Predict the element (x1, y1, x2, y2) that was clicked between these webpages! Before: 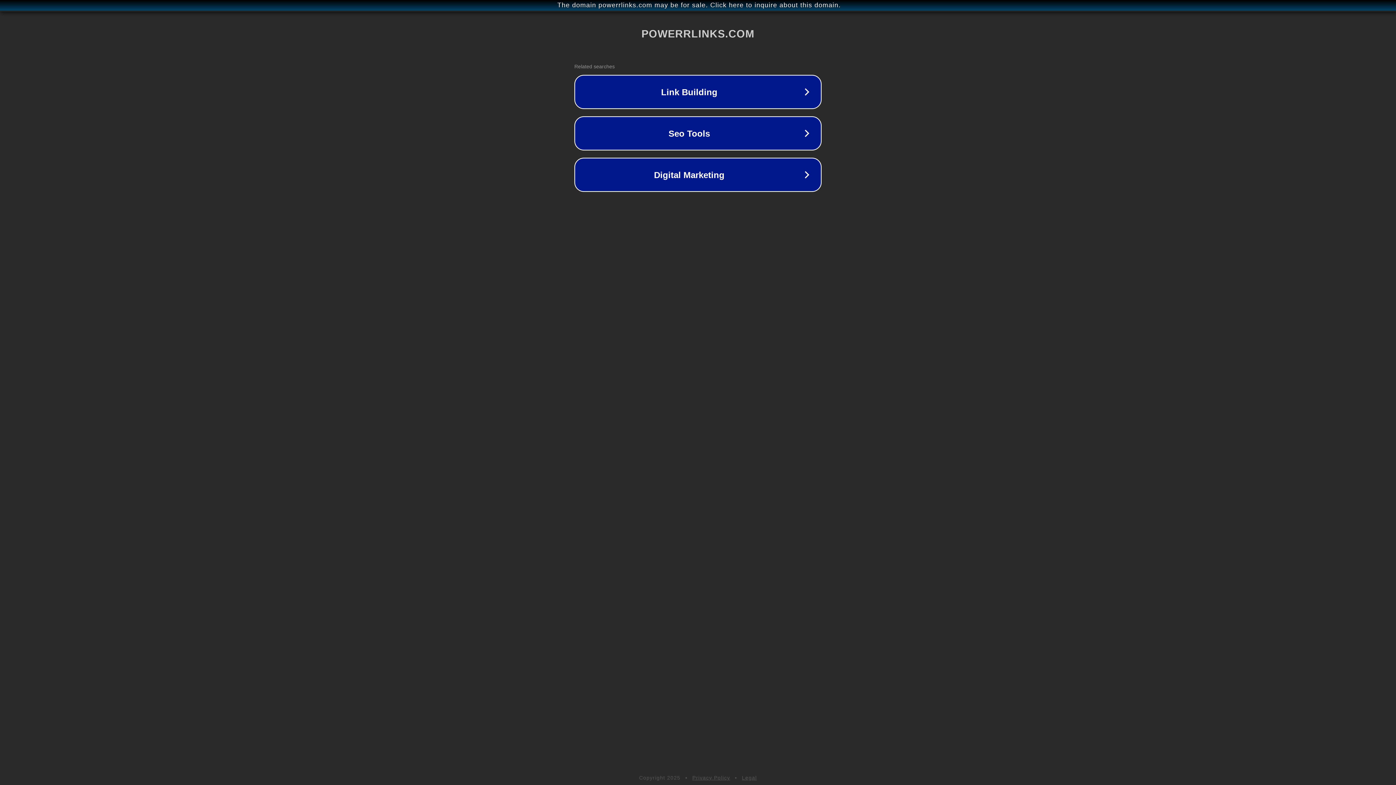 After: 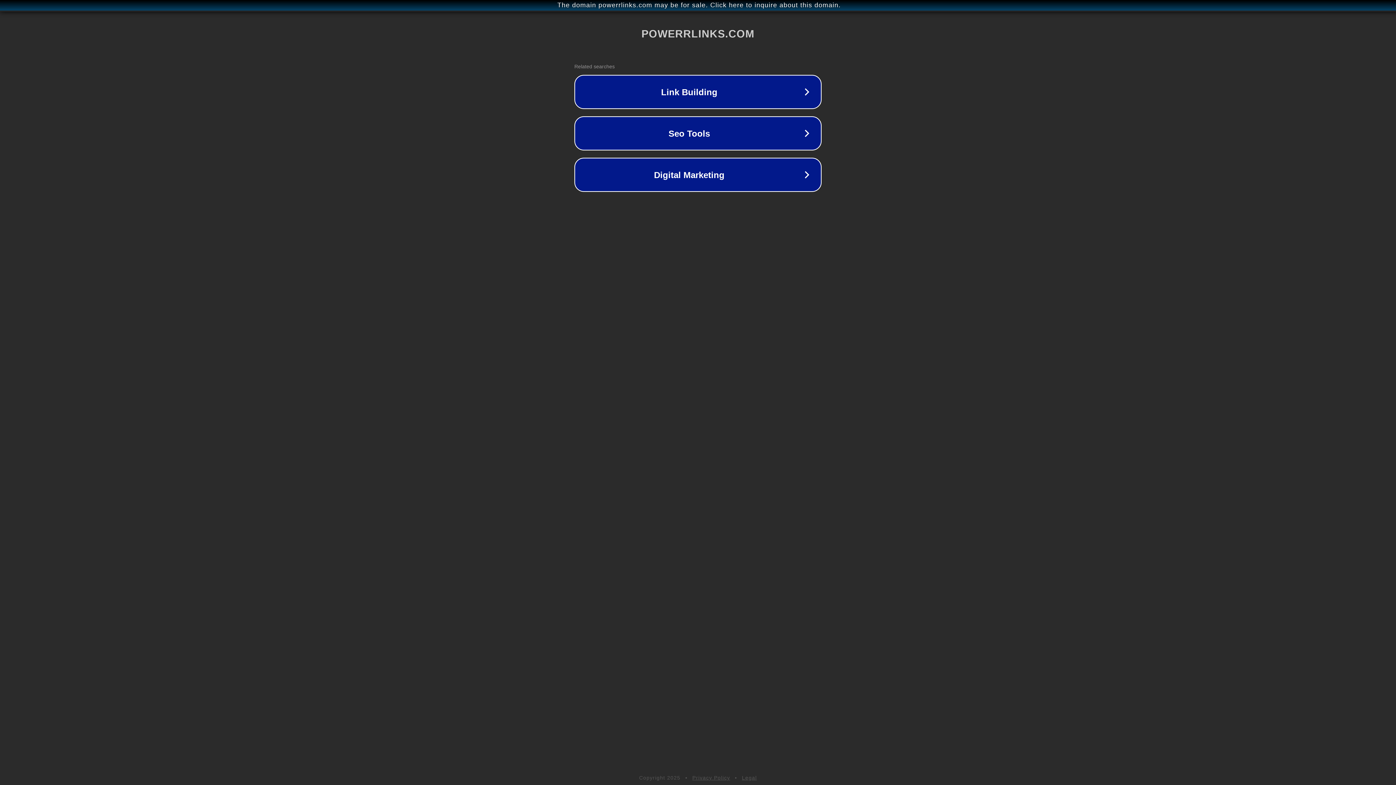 Action: label: Legal bbox: (742, 775, 757, 781)